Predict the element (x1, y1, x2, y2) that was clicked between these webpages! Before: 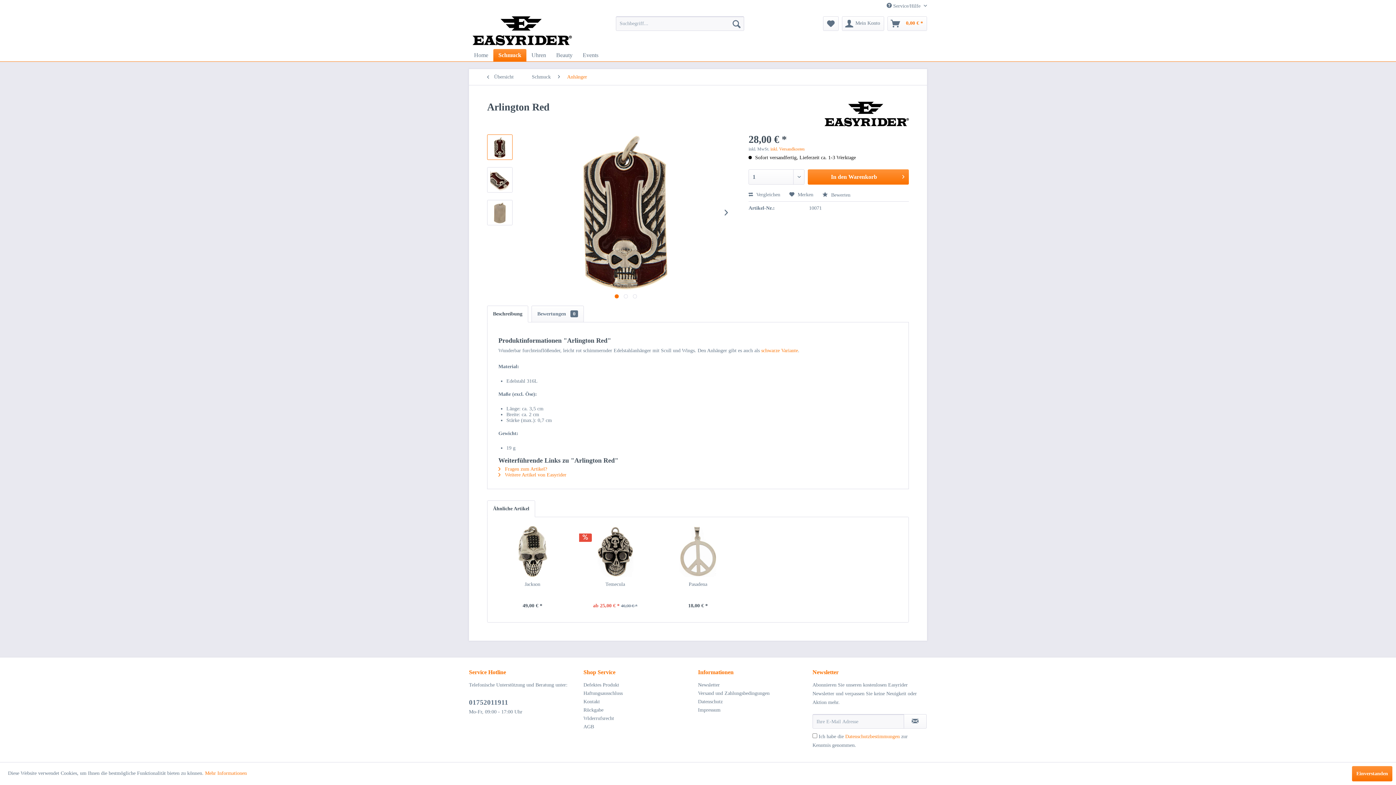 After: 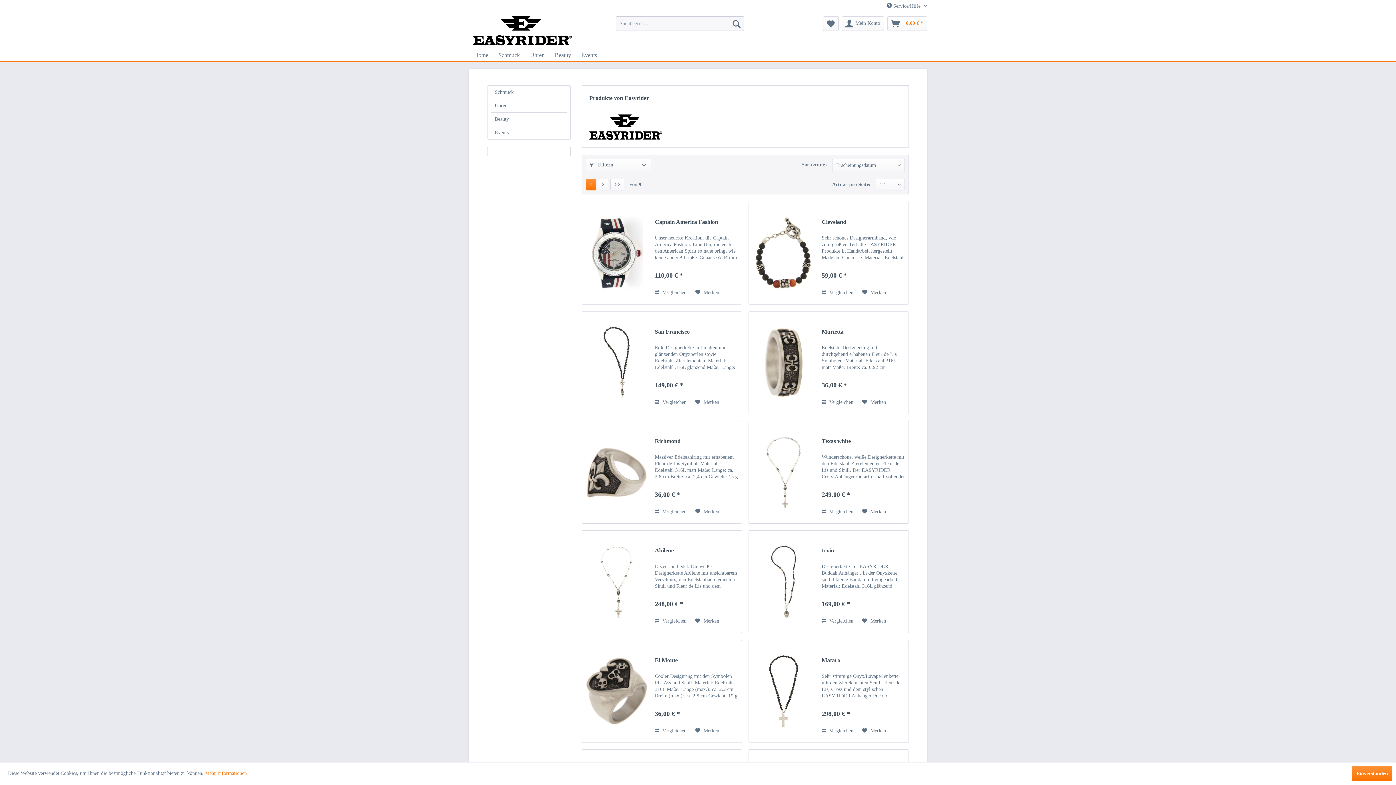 Action: bbox: (498, 472, 566, 477) label:  Weitere Artikel von Easyrider